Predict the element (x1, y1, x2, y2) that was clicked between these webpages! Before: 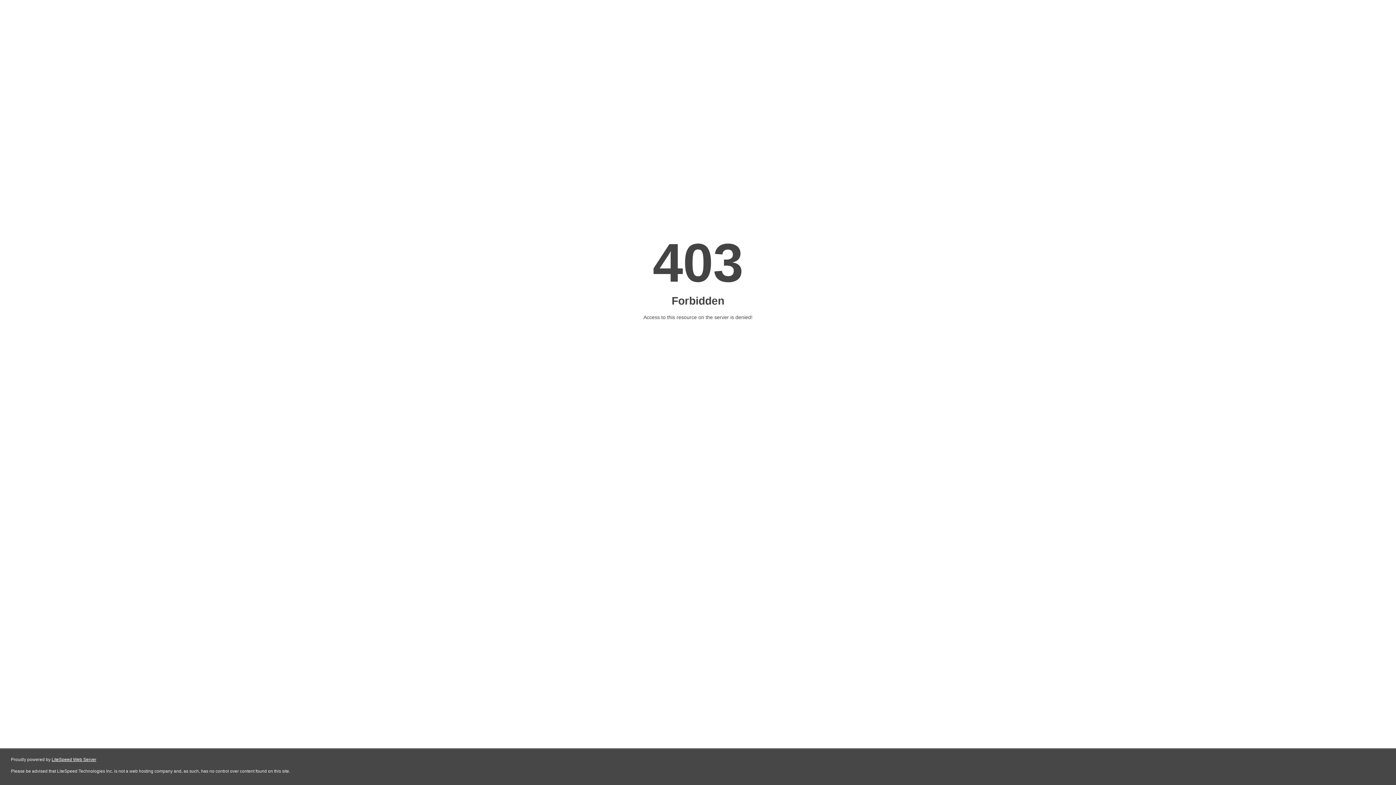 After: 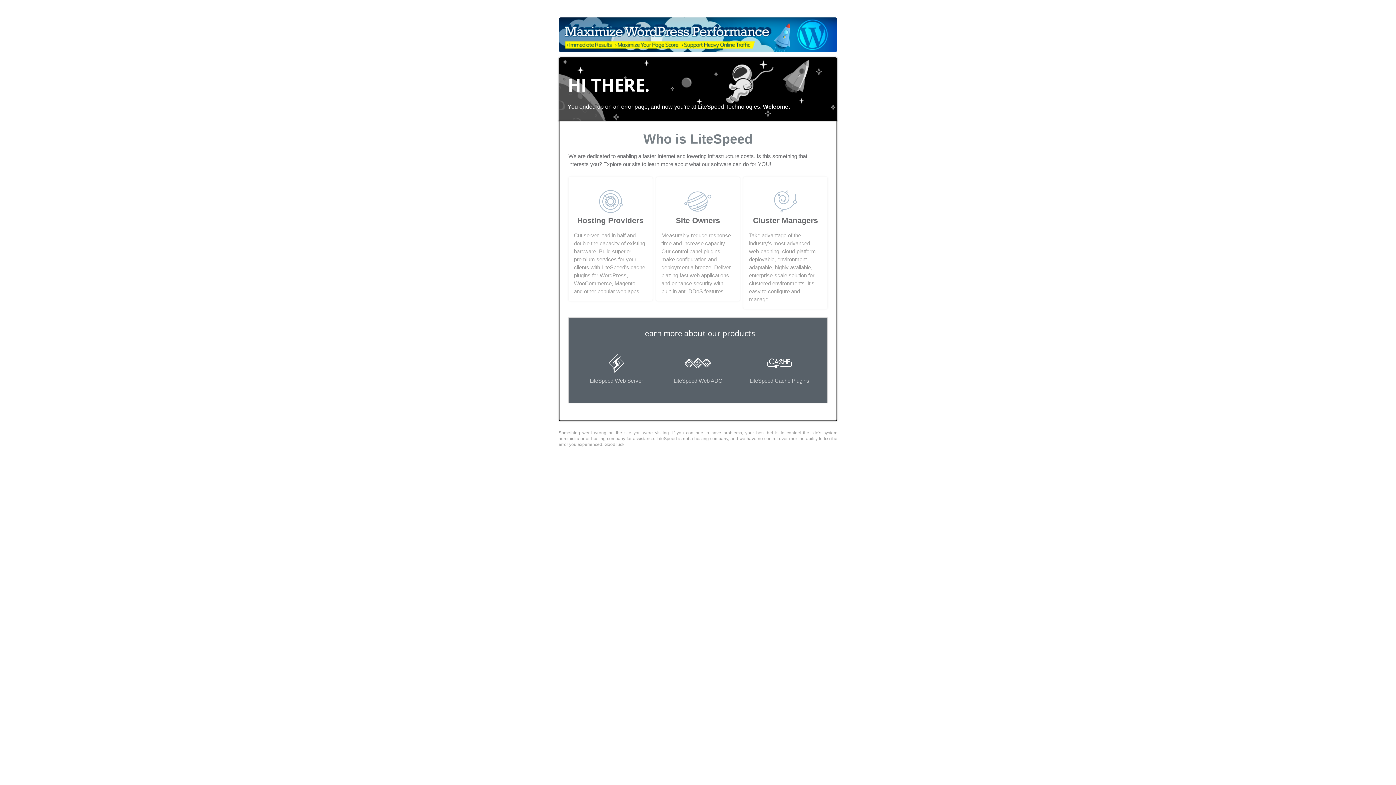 Action: bbox: (51, 757, 96, 762) label: LiteSpeed Web Server